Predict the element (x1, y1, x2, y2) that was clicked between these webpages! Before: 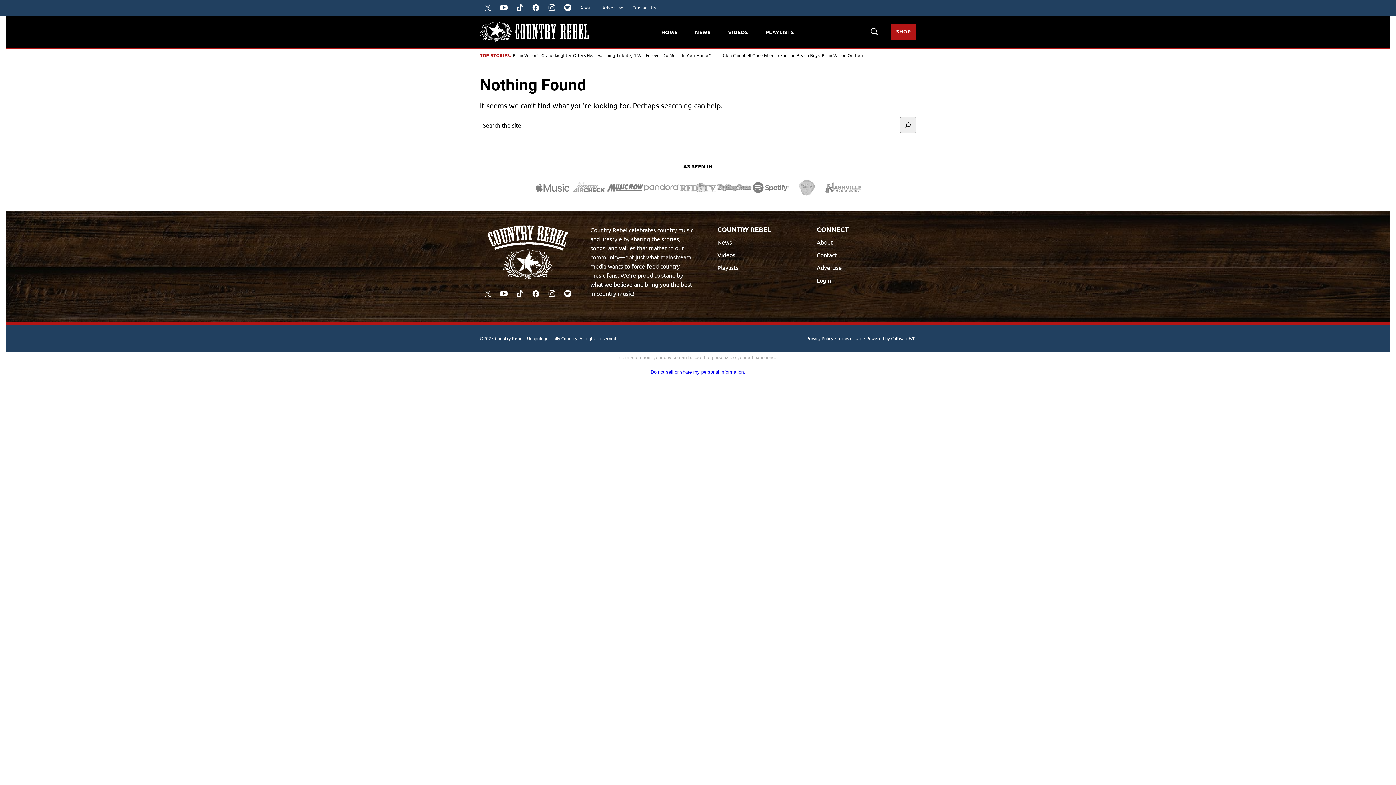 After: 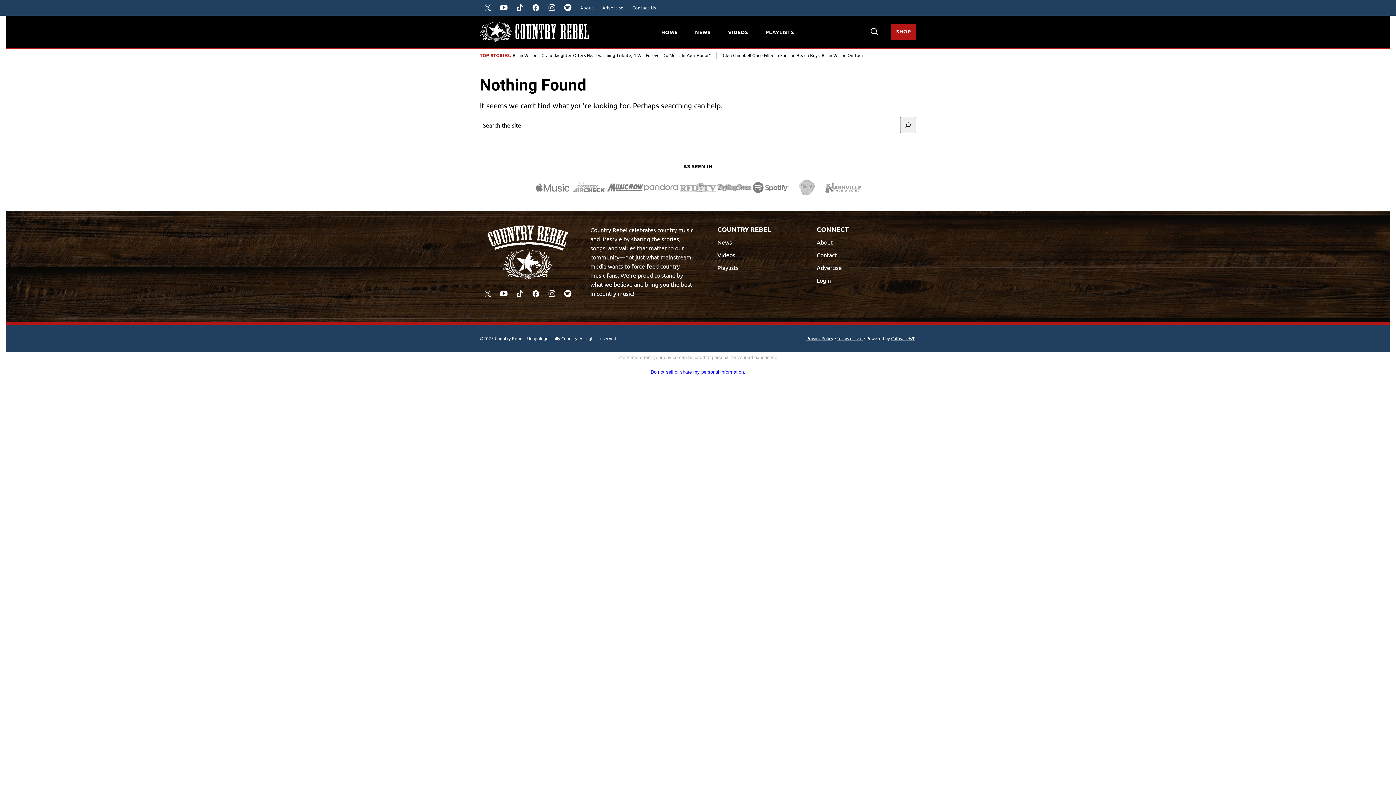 Action: bbox: (496, 285, 512, 301) label: YouTube